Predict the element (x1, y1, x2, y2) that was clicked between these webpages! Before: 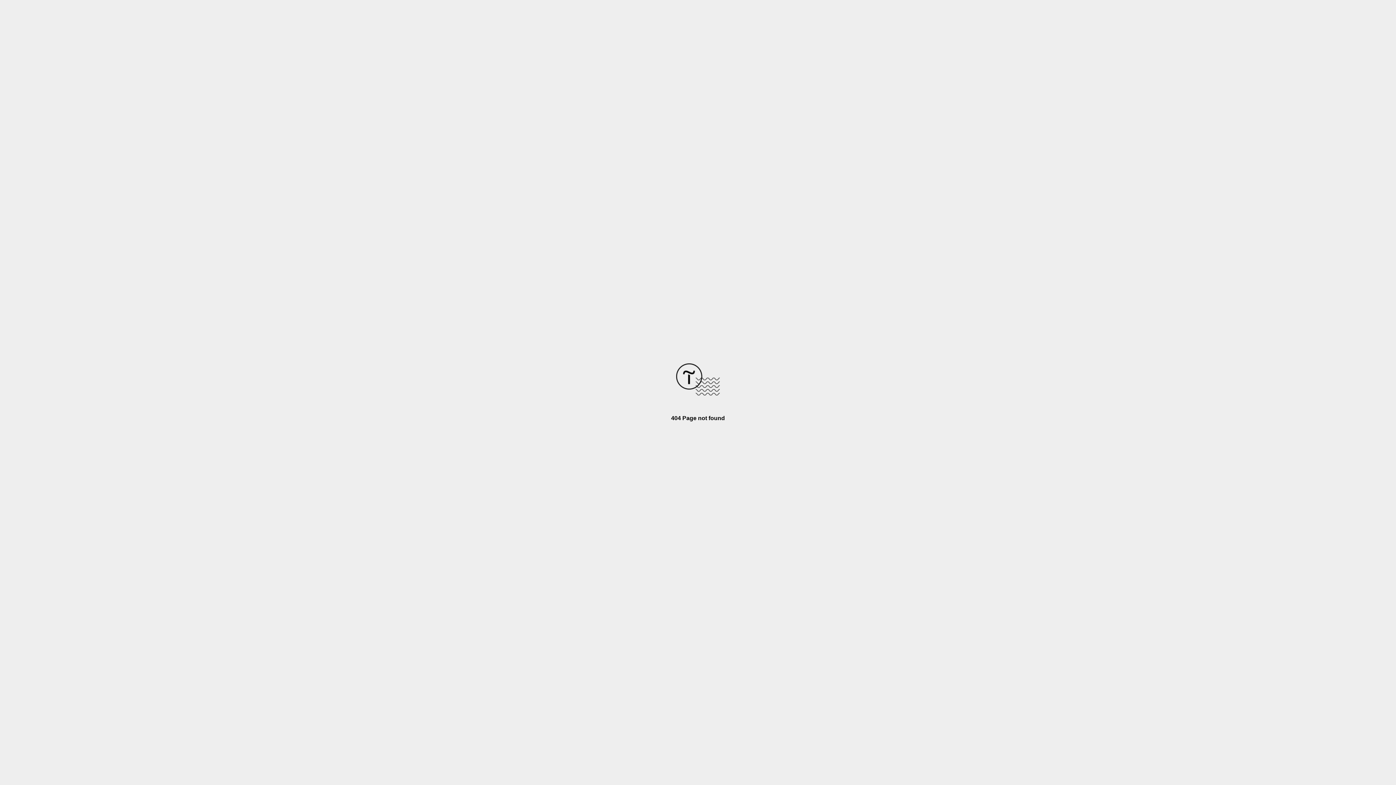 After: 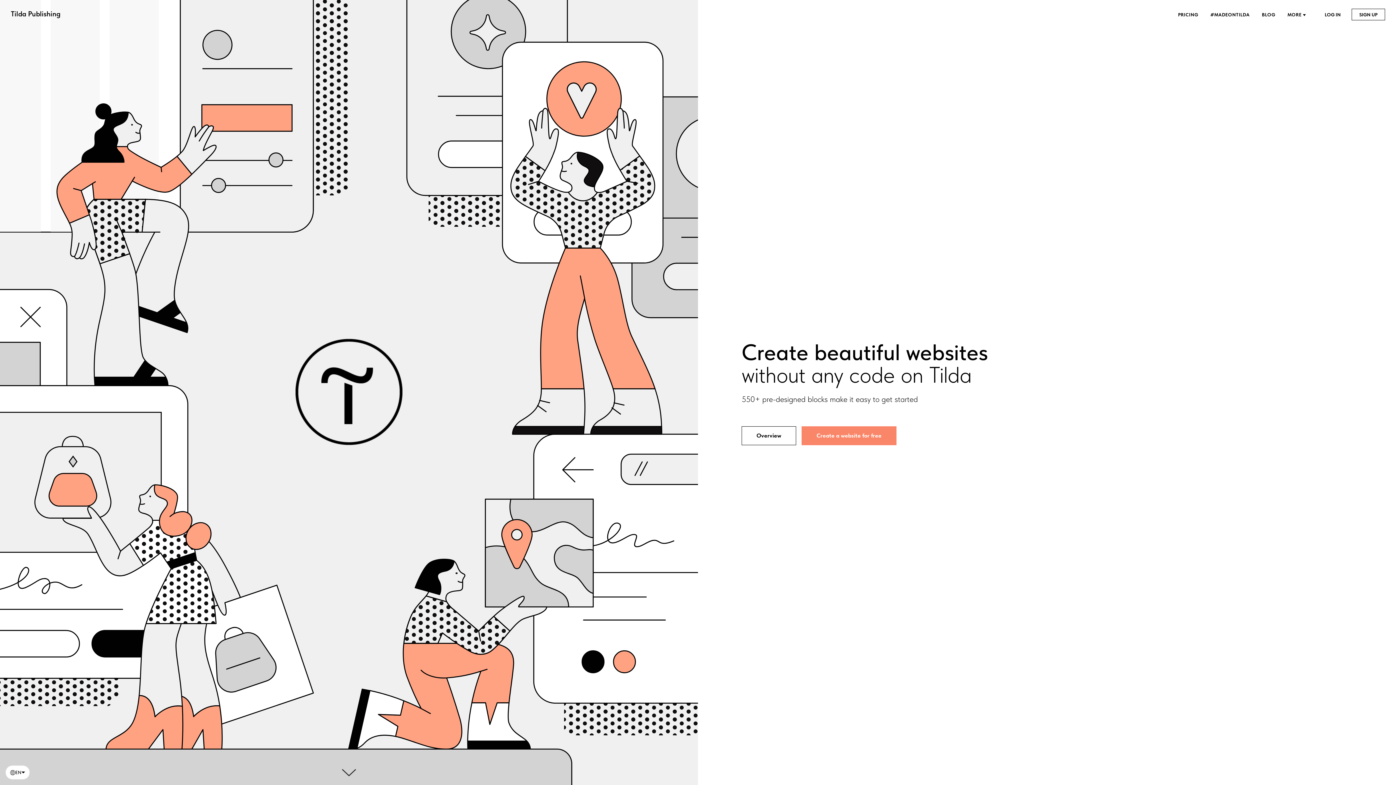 Action: bbox: (676, 390, 720, 396)